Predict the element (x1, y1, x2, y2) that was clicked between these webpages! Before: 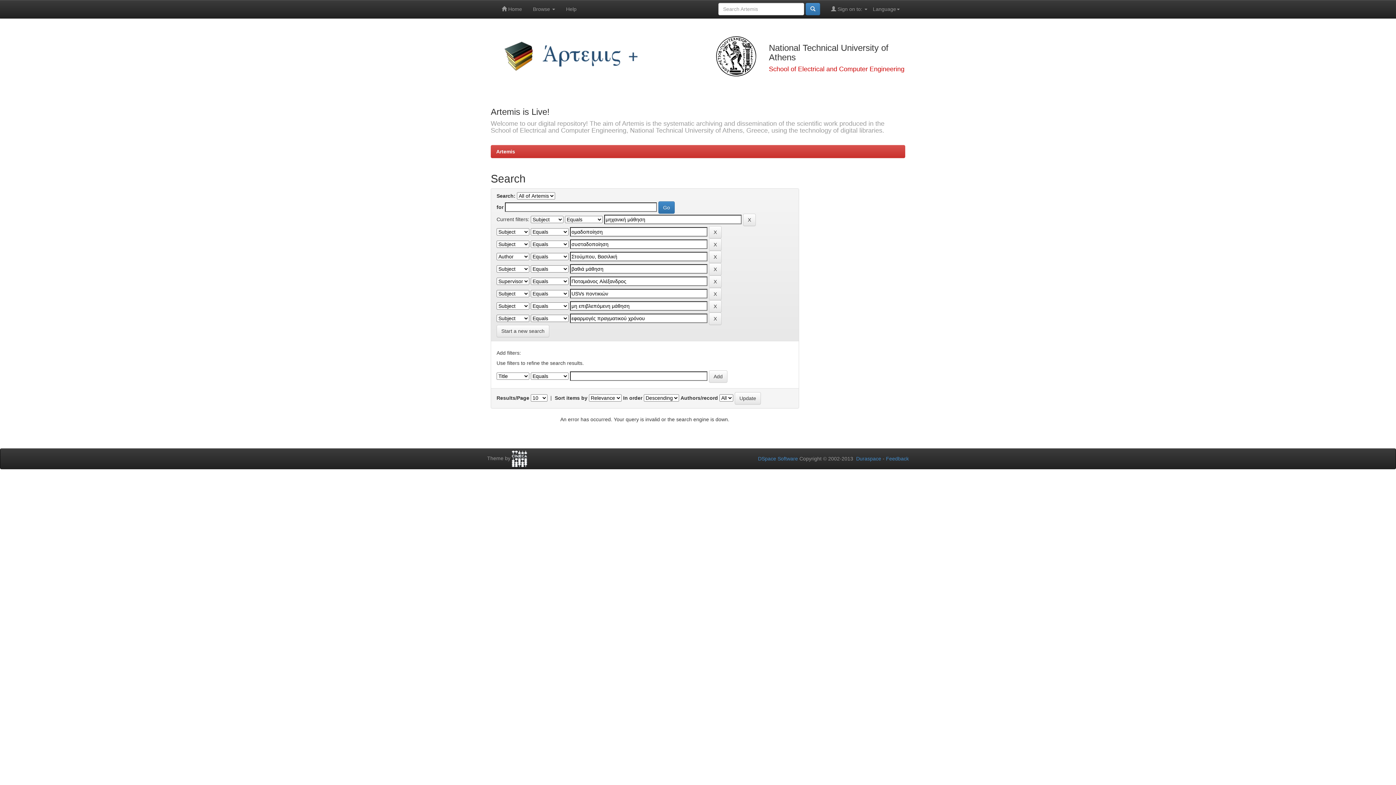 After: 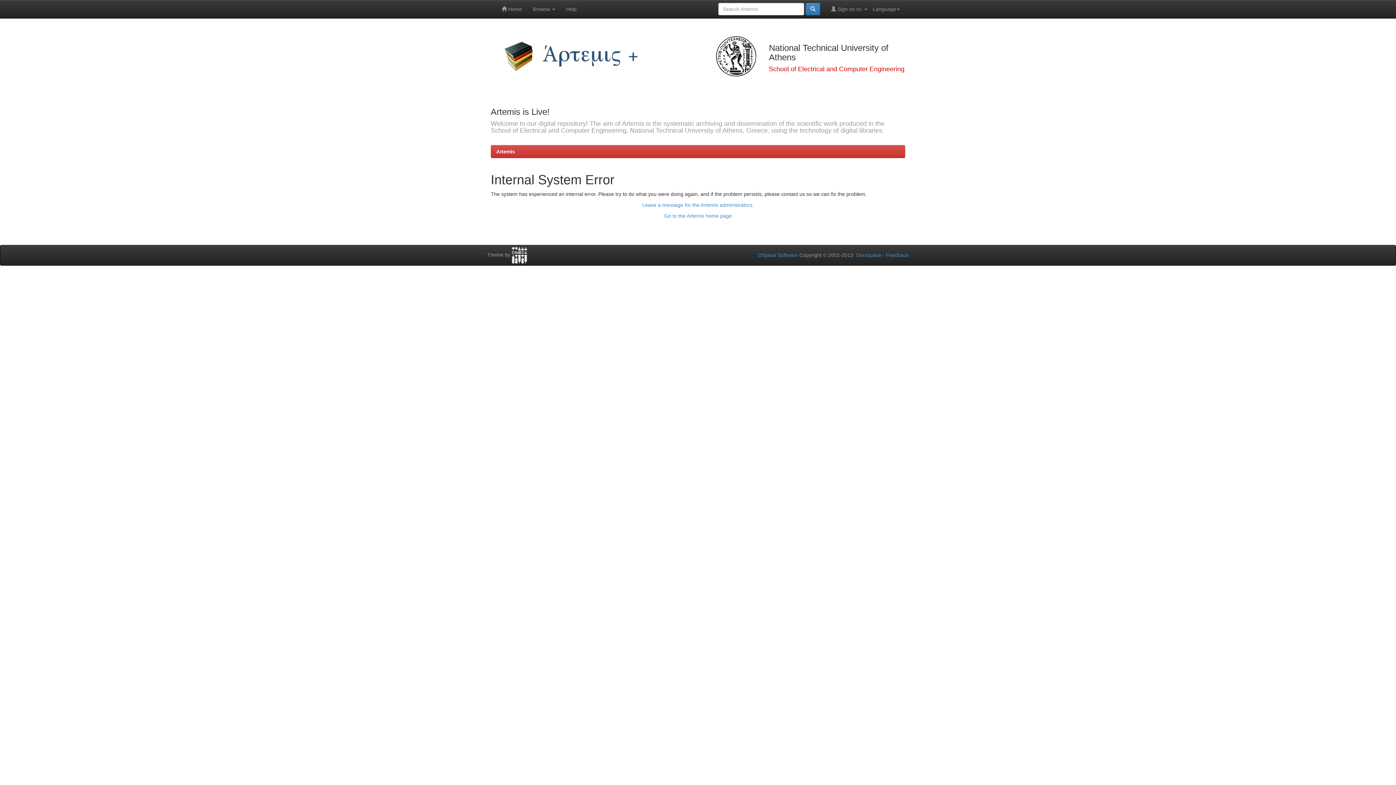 Action: bbox: (496, 0, 527, 18) label:  Home